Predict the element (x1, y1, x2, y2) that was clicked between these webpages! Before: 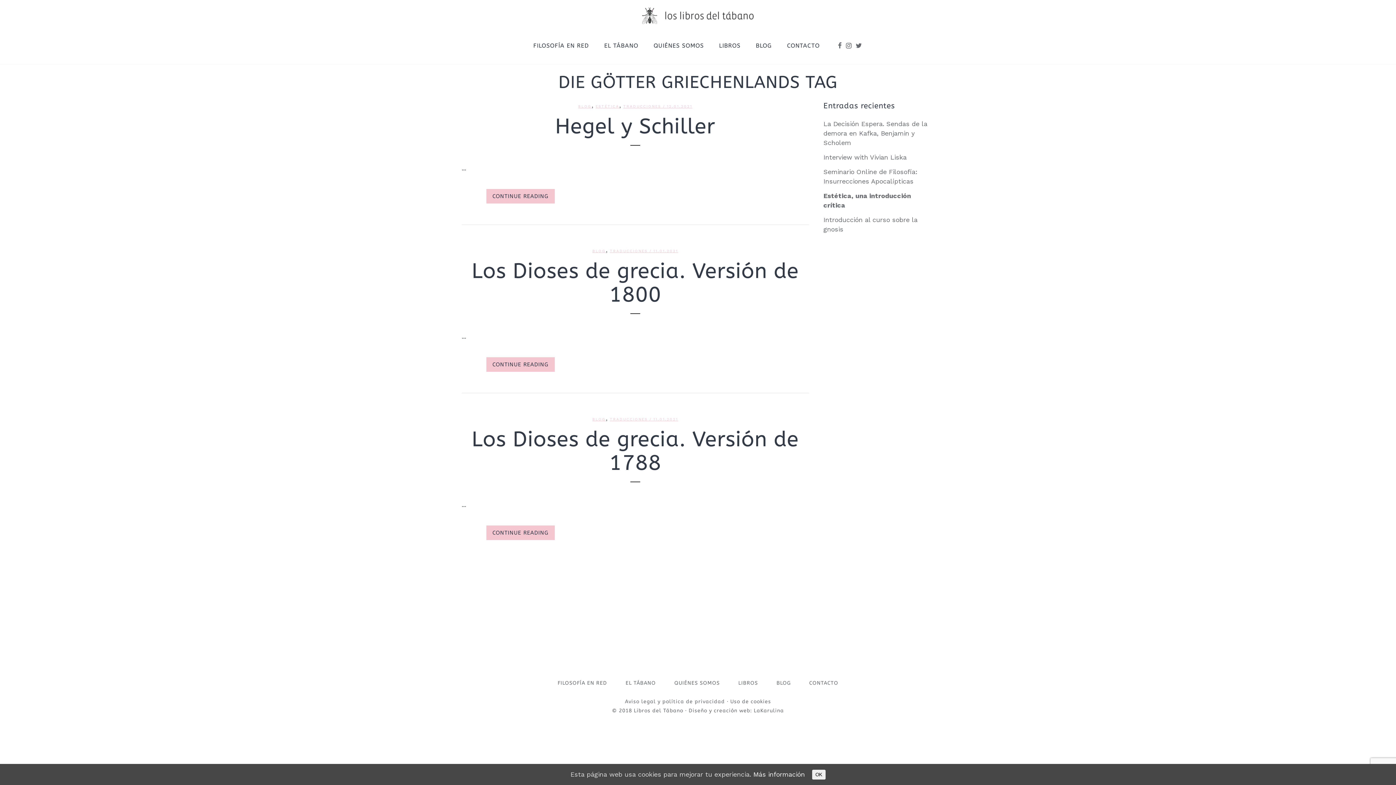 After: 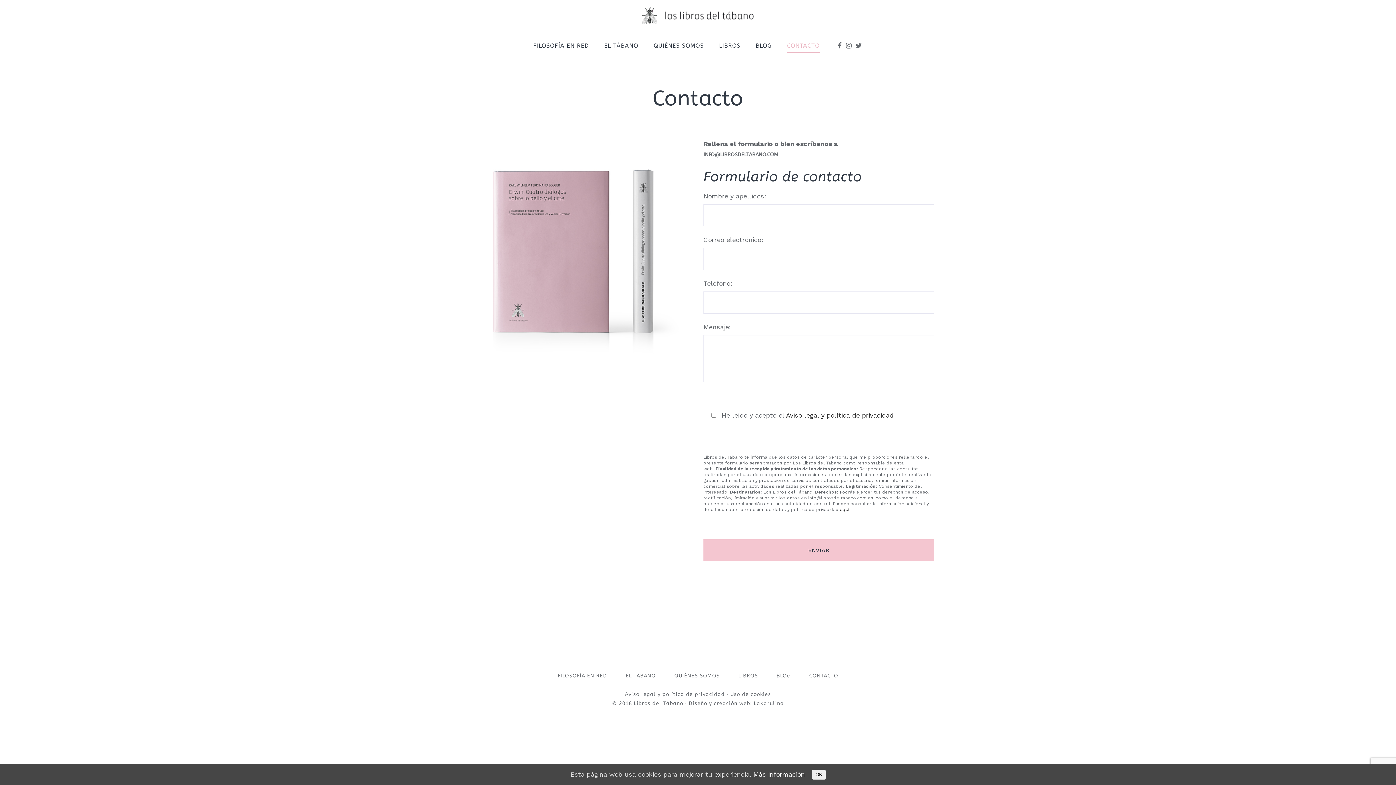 Action: label: CONTACTO bbox: (809, 680, 838, 686)